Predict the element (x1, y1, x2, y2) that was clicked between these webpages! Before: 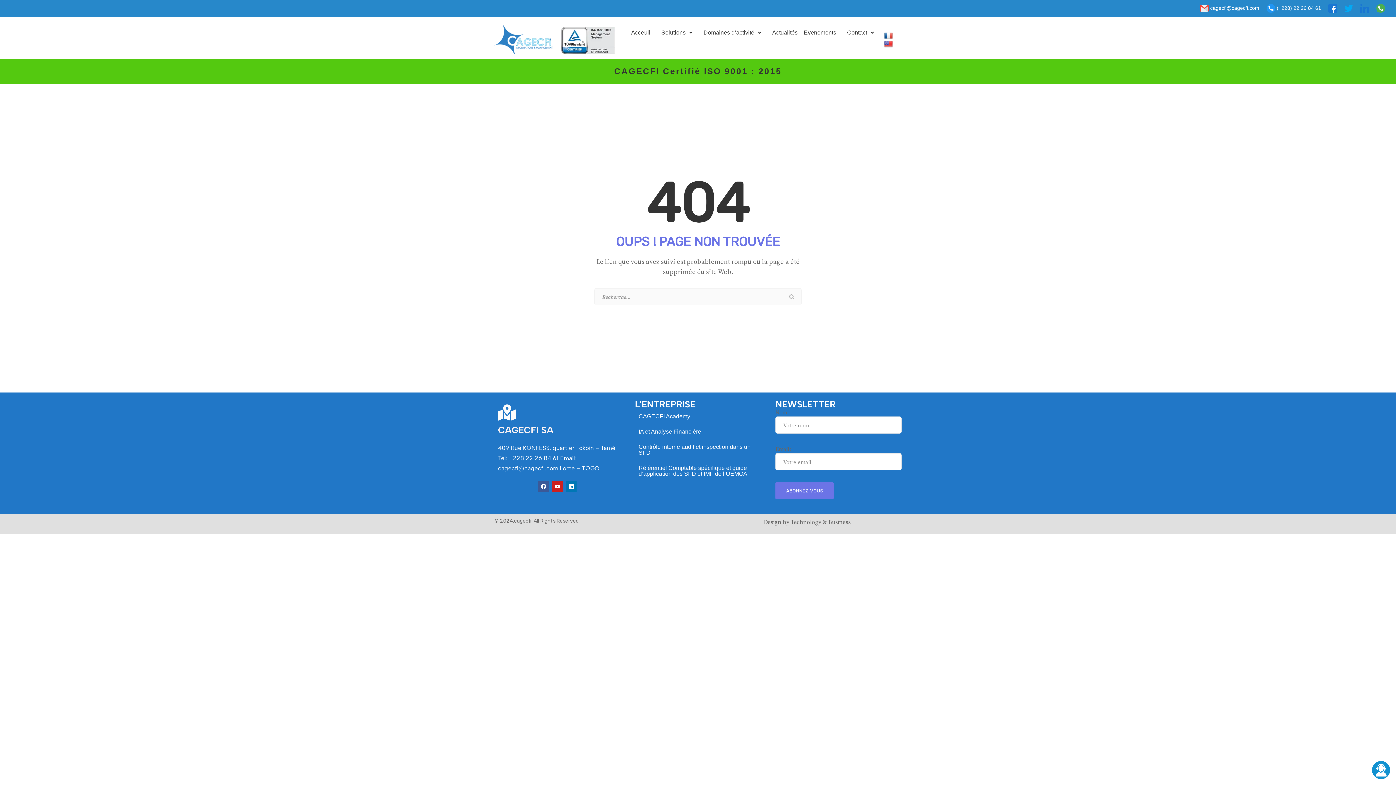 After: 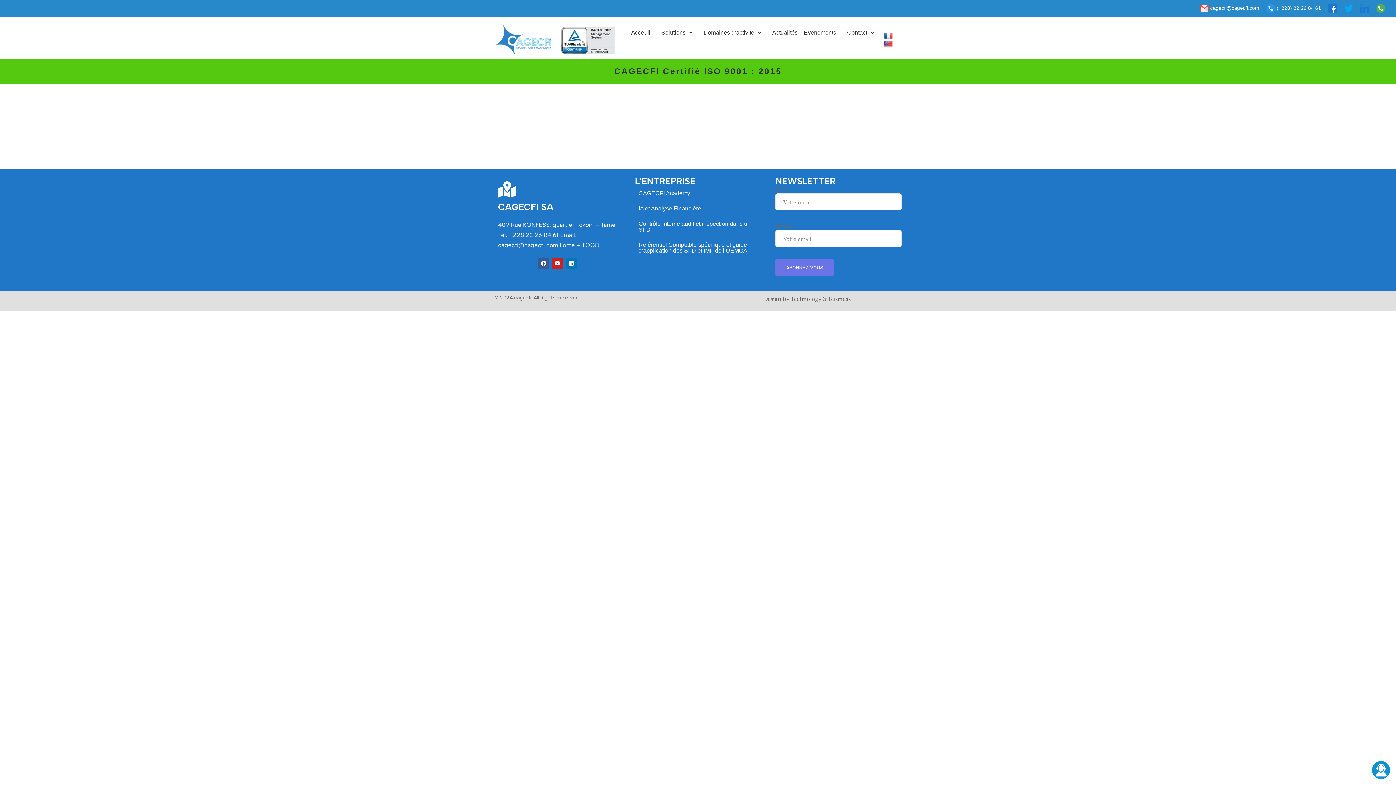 Action: label: CAGECFI Academy bbox: (635, 409, 694, 424)